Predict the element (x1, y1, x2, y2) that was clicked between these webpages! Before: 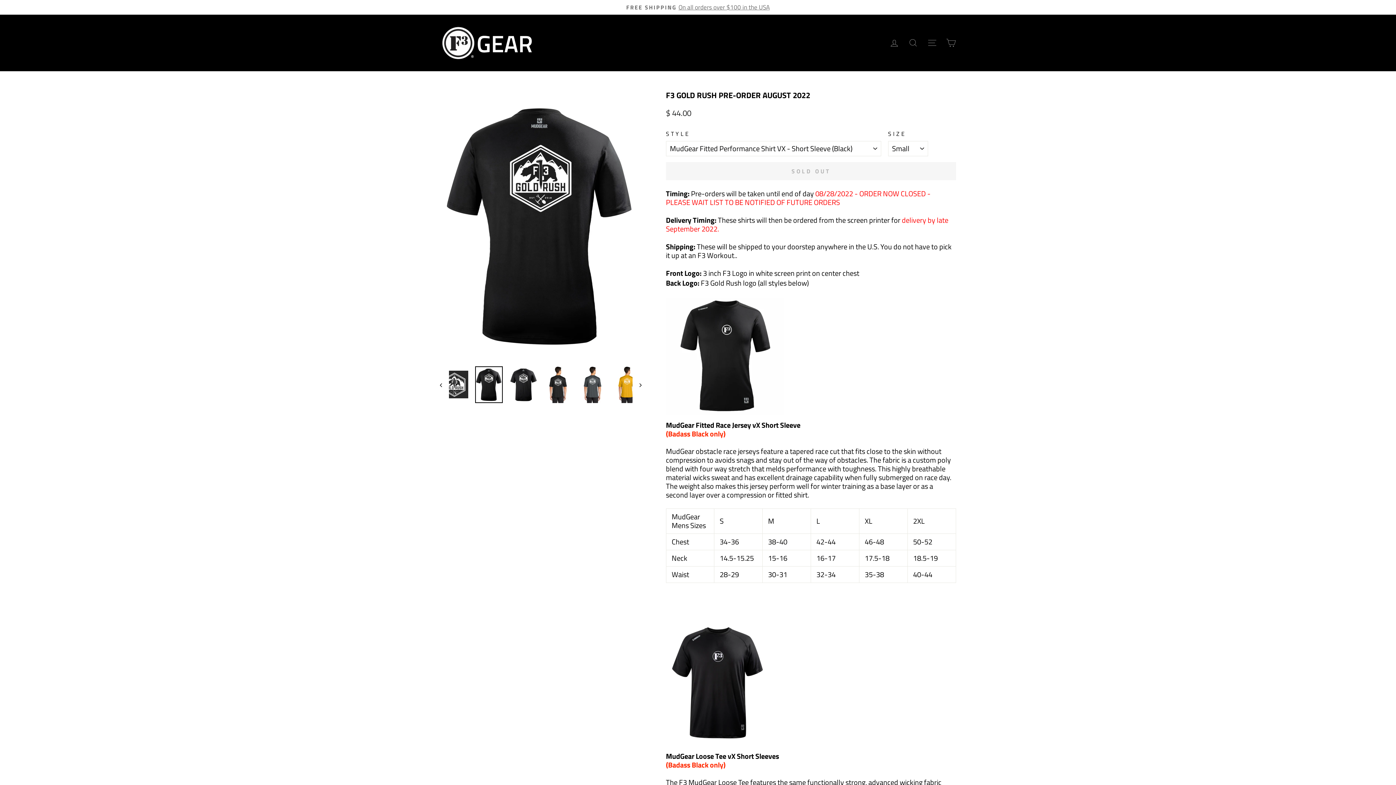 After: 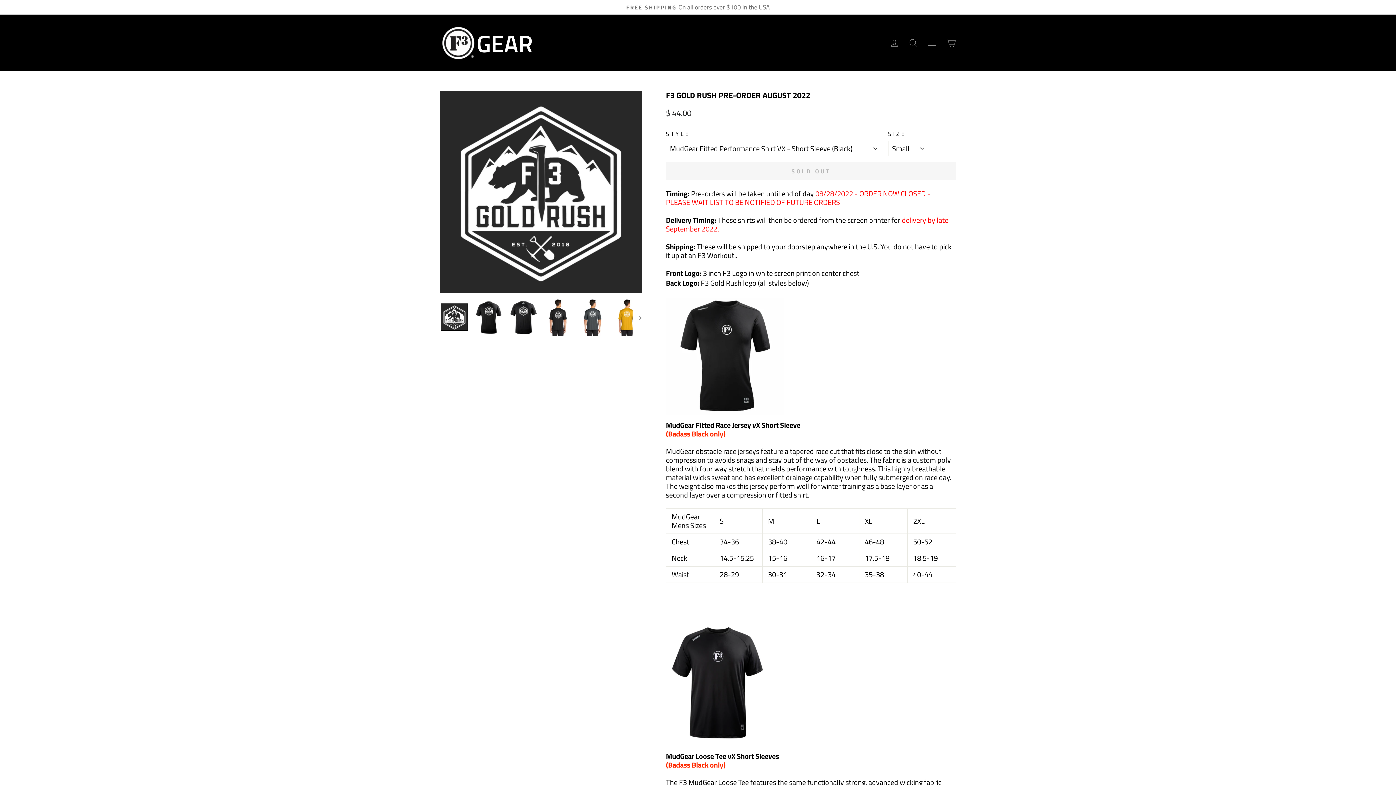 Action: bbox: (440, 365, 449, 404)